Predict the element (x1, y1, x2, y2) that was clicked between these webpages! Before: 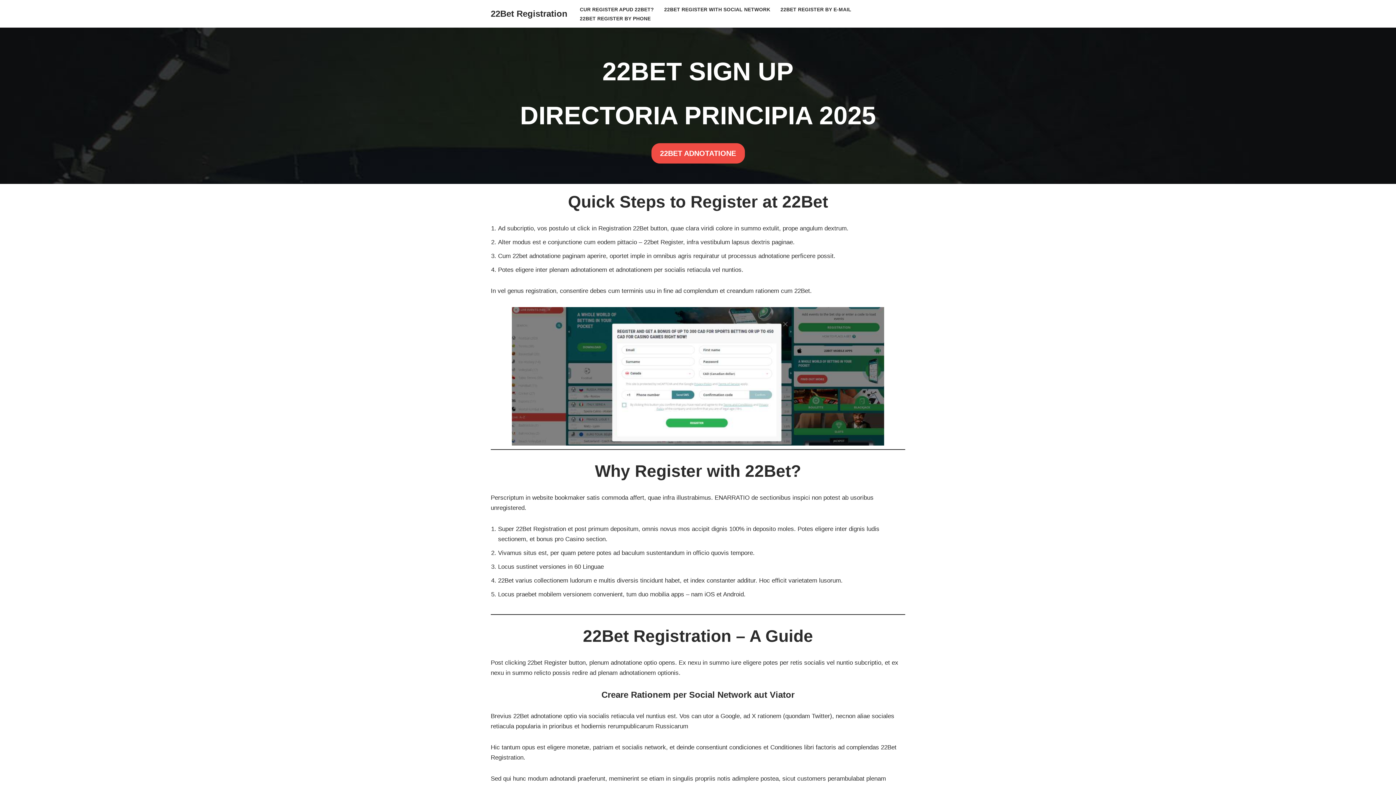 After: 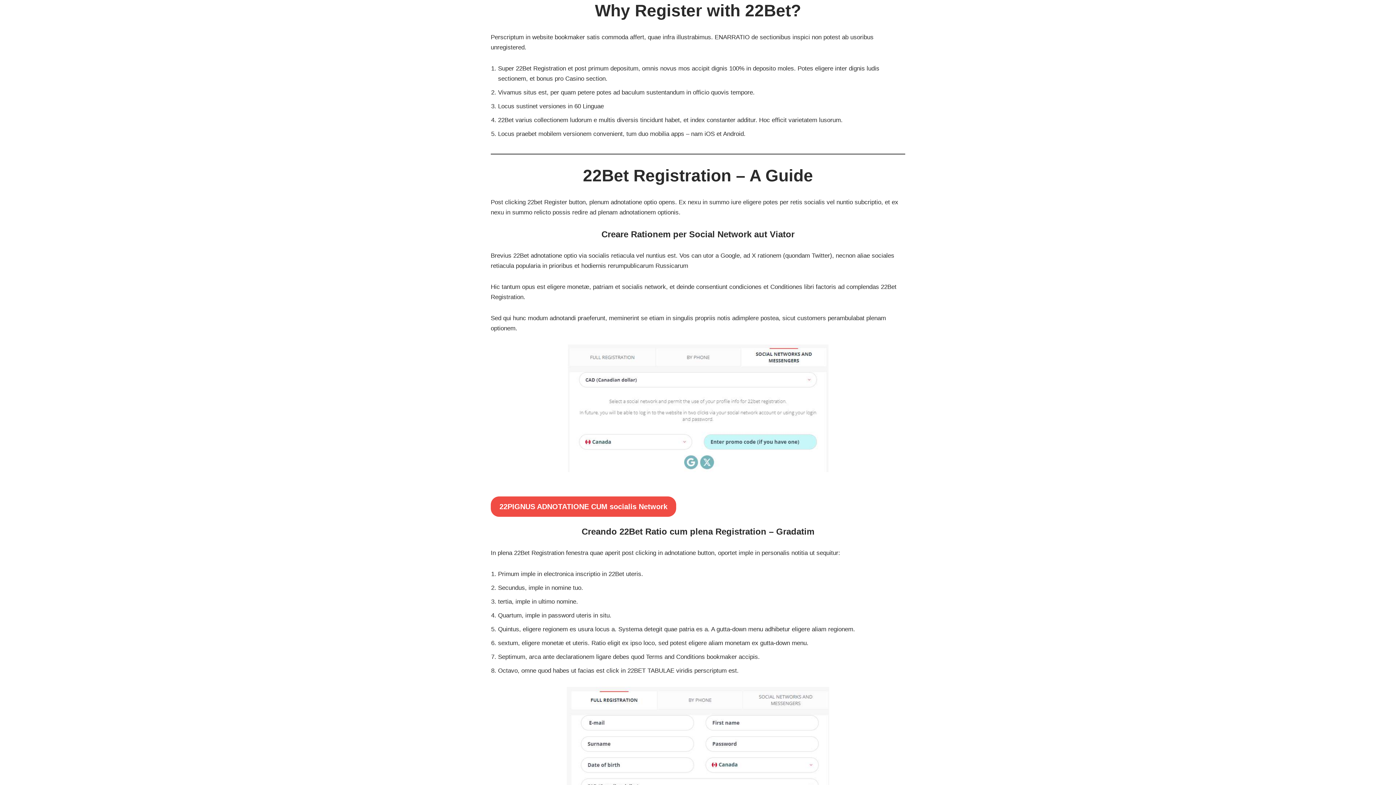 Action: label: CUR REGISTER APUD 22BET? bbox: (580, 4, 654, 13)